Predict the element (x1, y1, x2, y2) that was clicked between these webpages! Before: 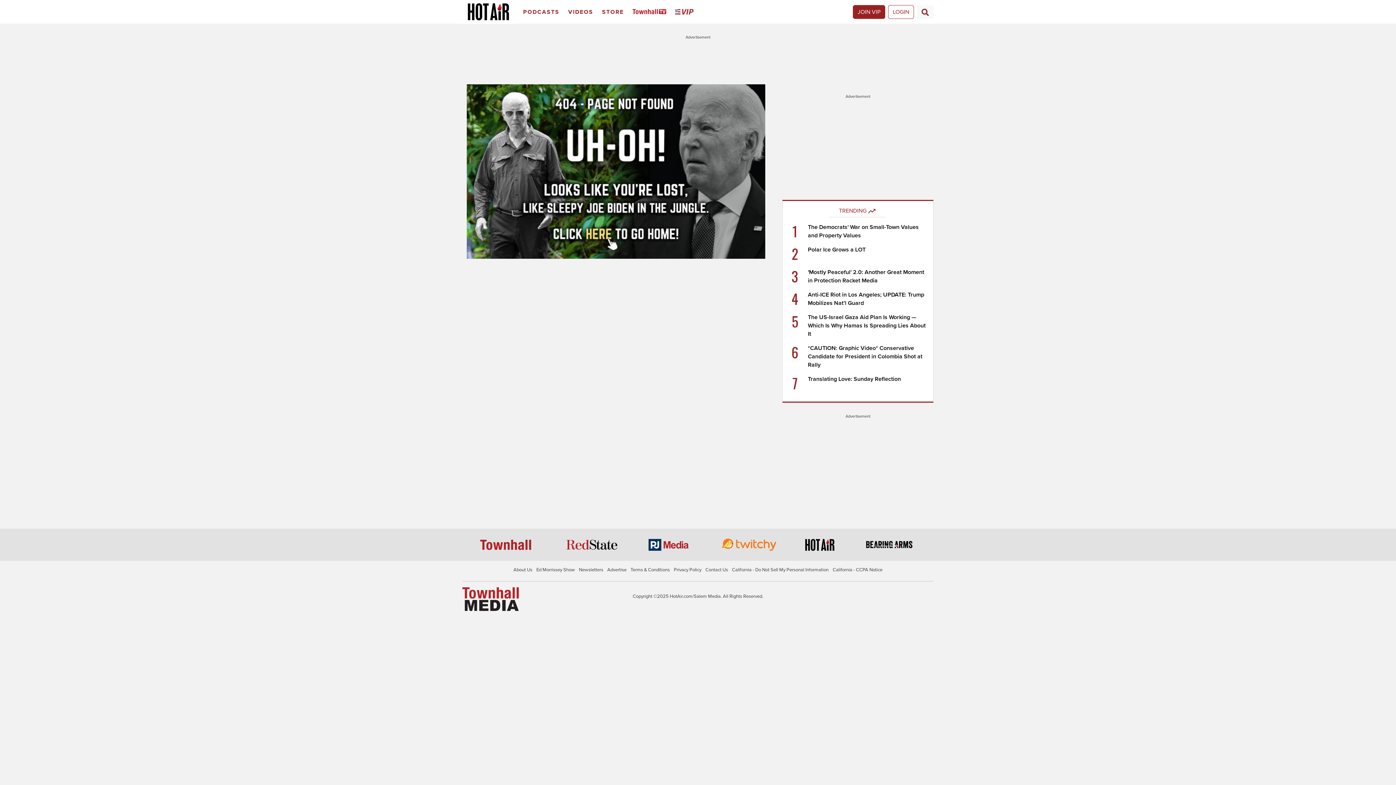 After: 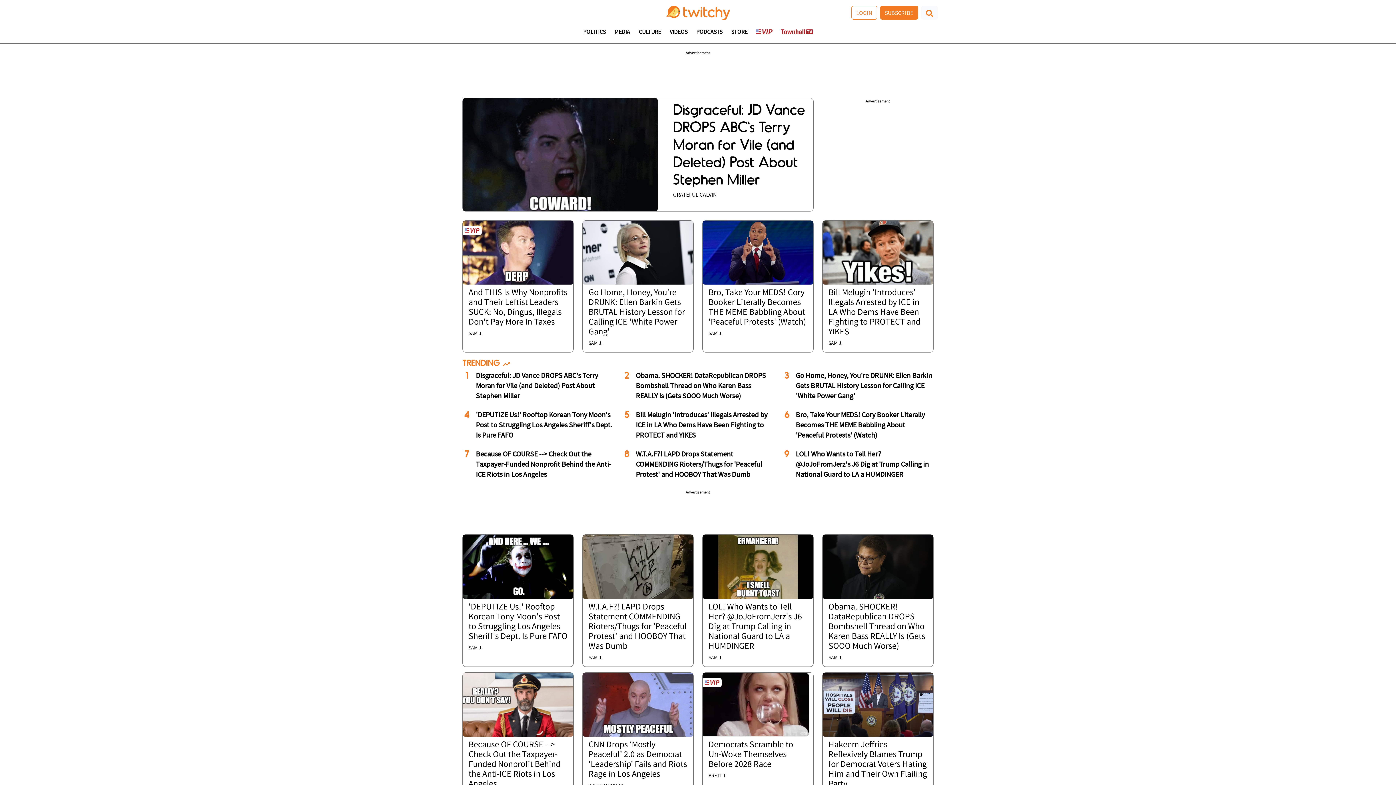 Action: bbox: (721, 541, 776, 547)